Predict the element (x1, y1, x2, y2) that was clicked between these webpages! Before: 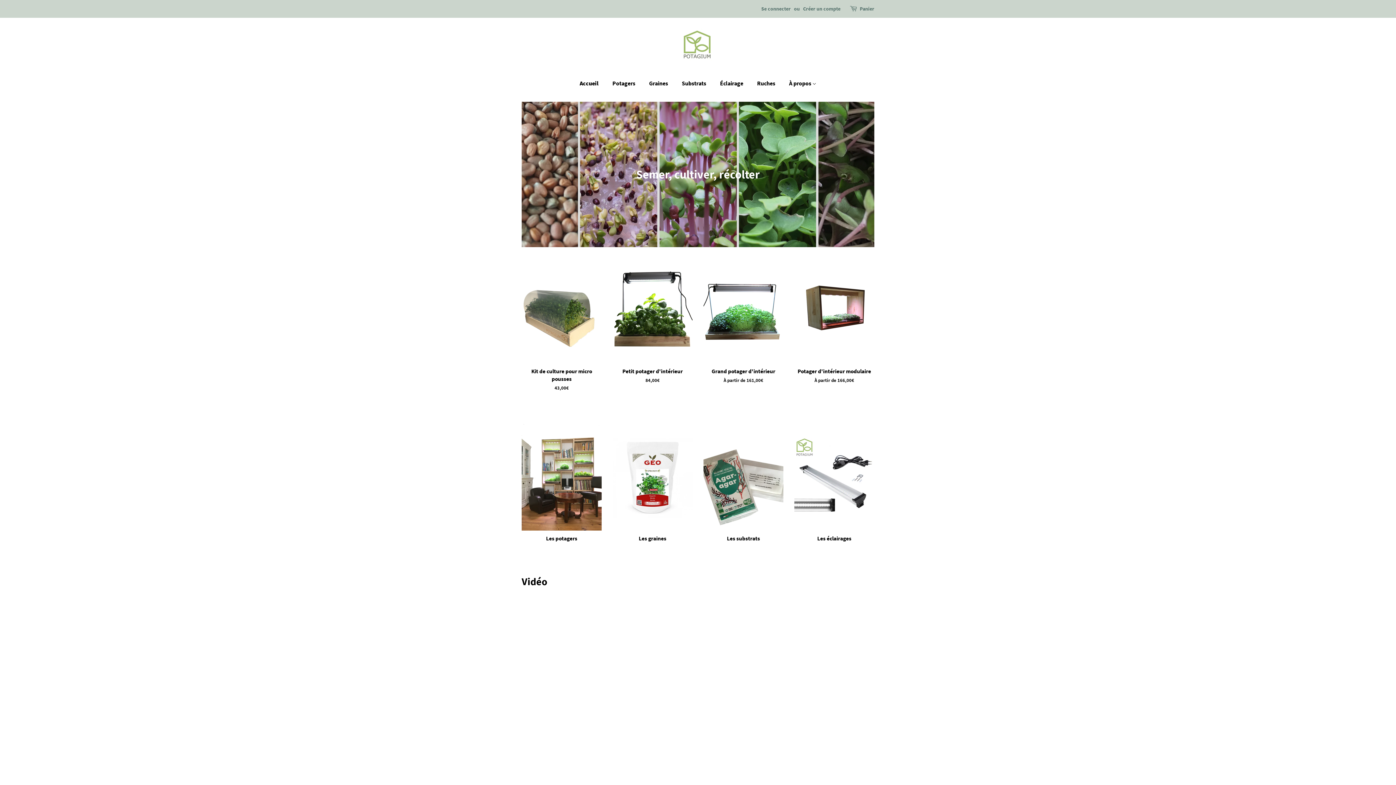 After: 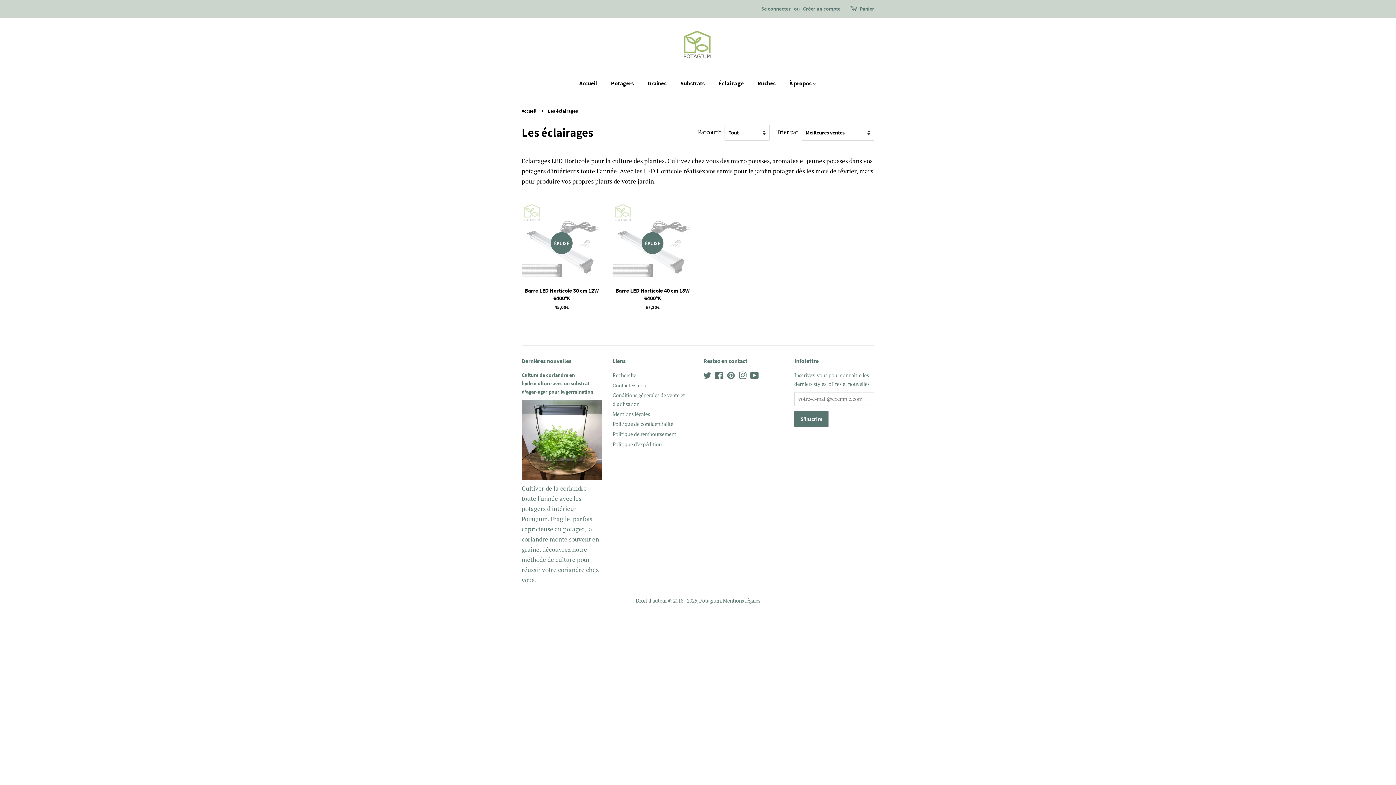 Action: label: Éclairage bbox: (714, 76, 750, 90)